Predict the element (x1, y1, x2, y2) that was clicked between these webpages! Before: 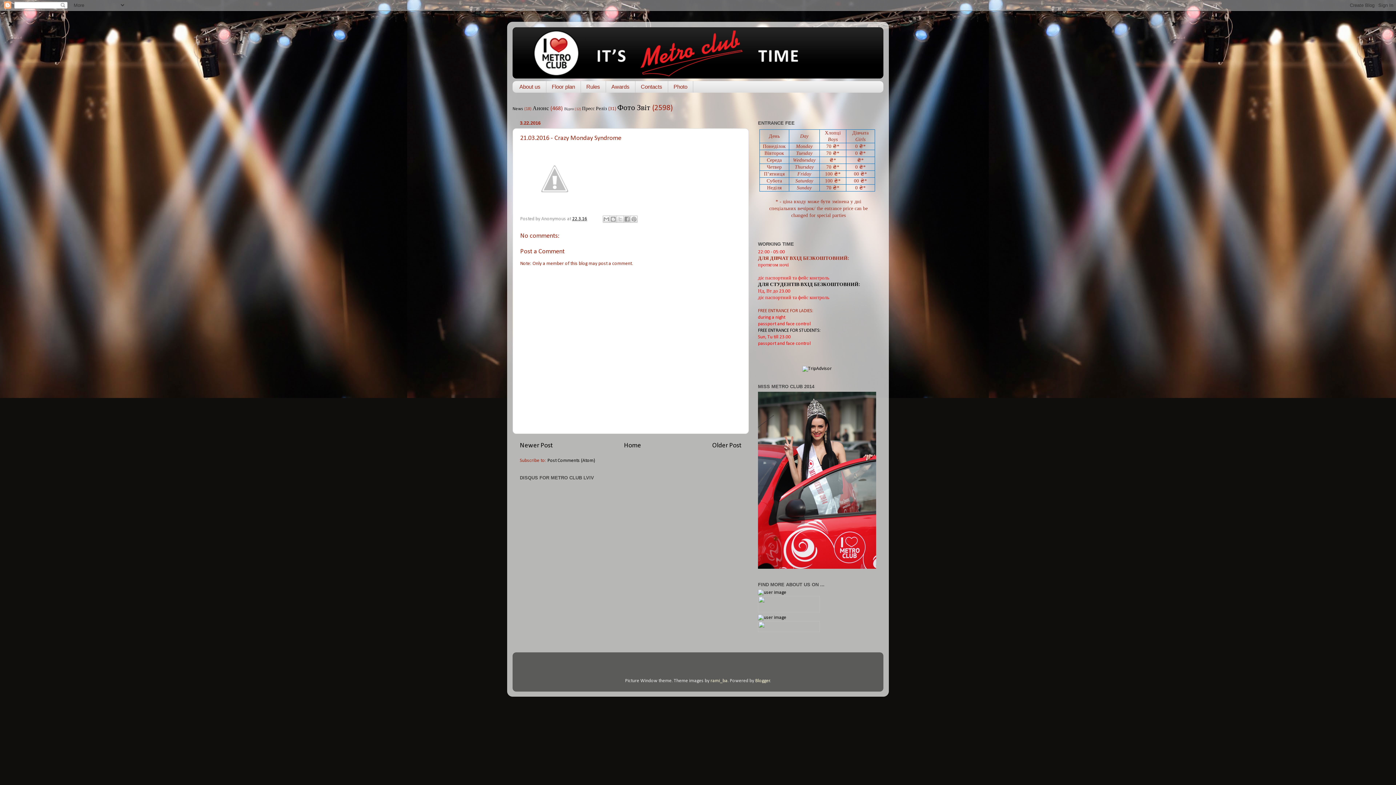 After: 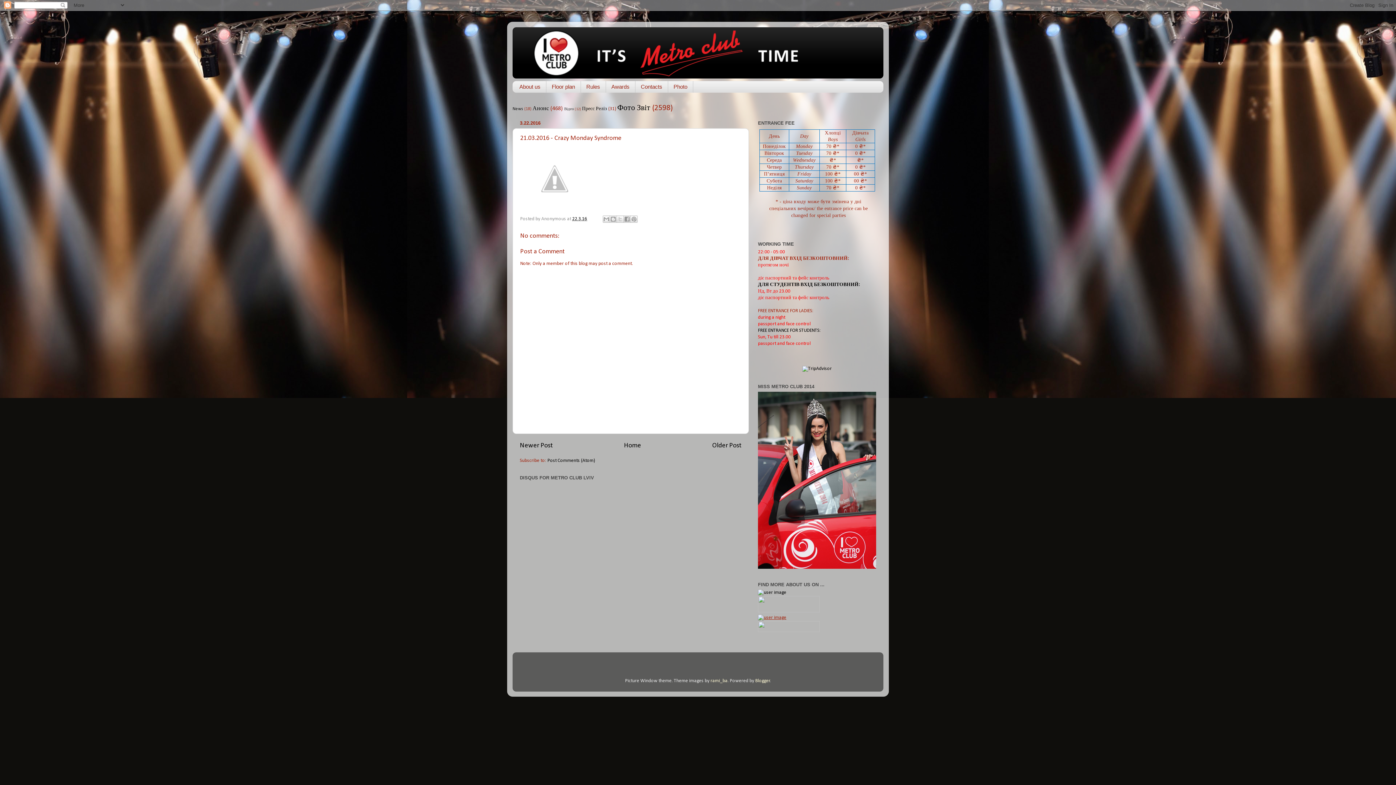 Action: bbox: (758, 615, 786, 620)